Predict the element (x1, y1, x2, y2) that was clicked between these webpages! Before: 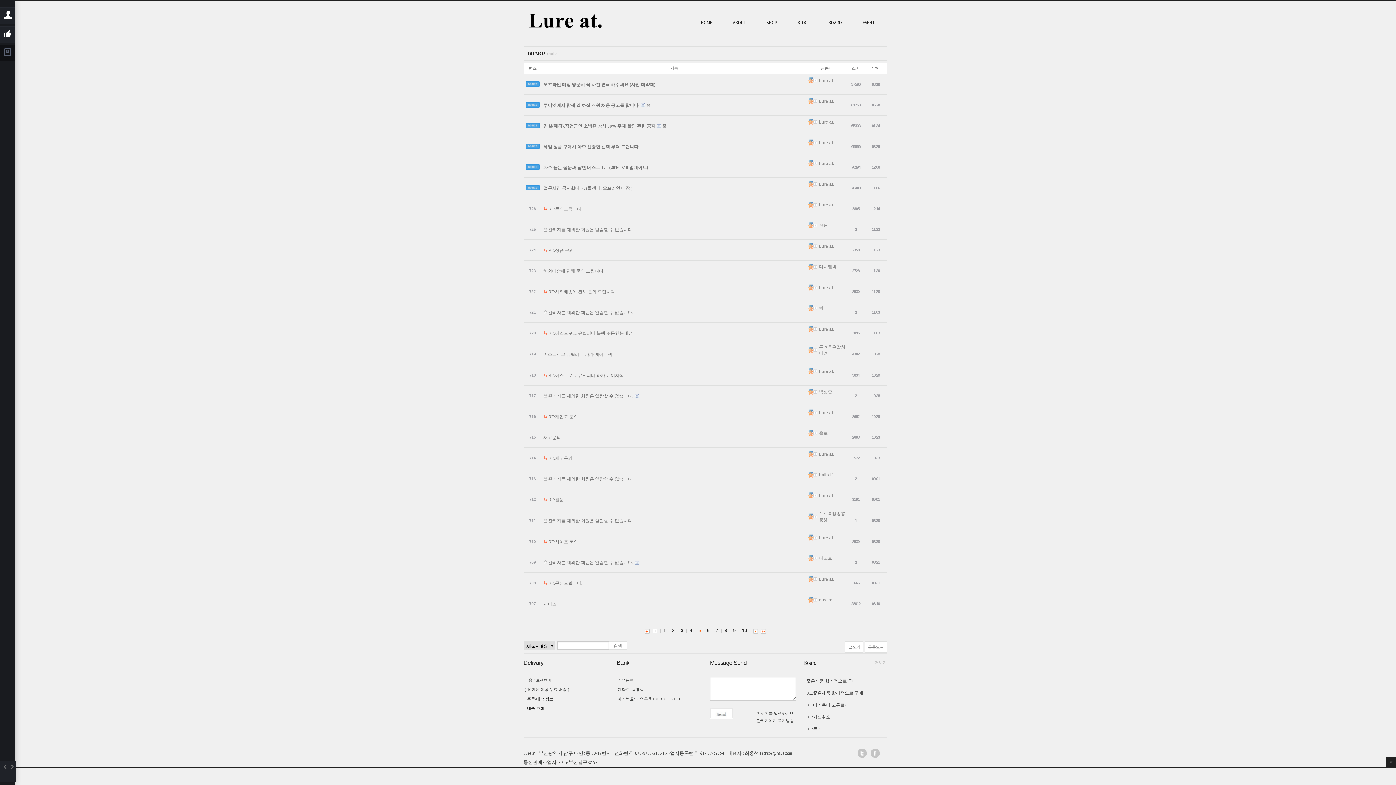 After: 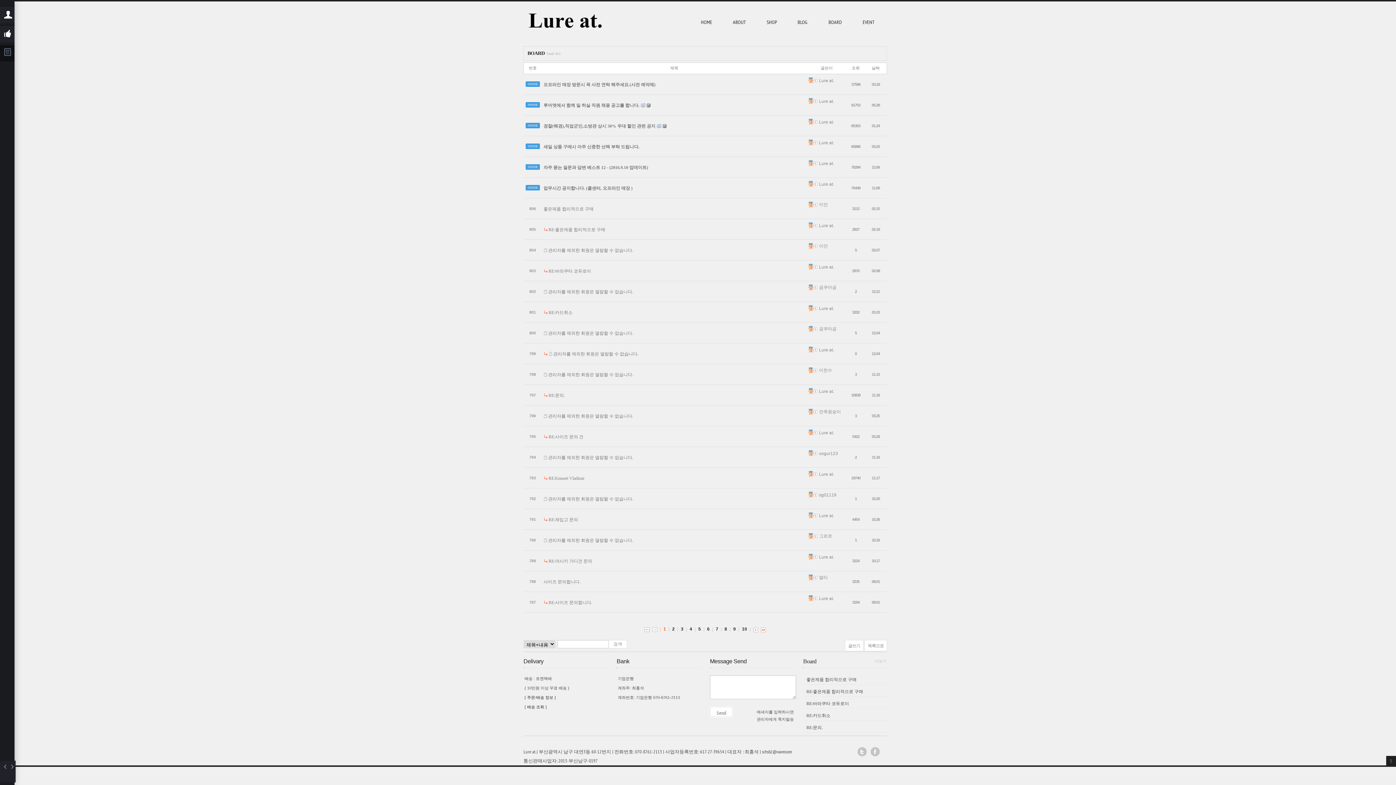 Action: bbox: (803, 659, 816, 666) label: Board